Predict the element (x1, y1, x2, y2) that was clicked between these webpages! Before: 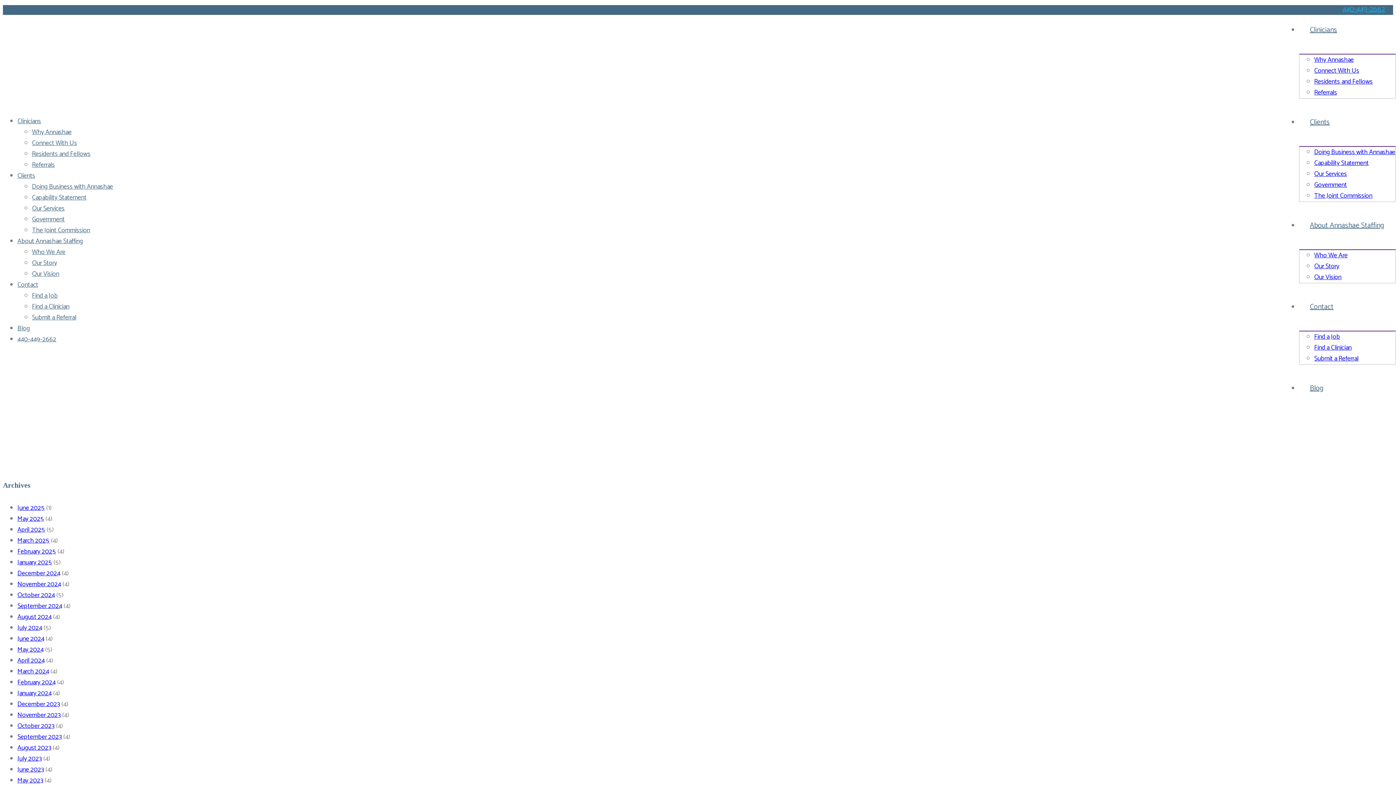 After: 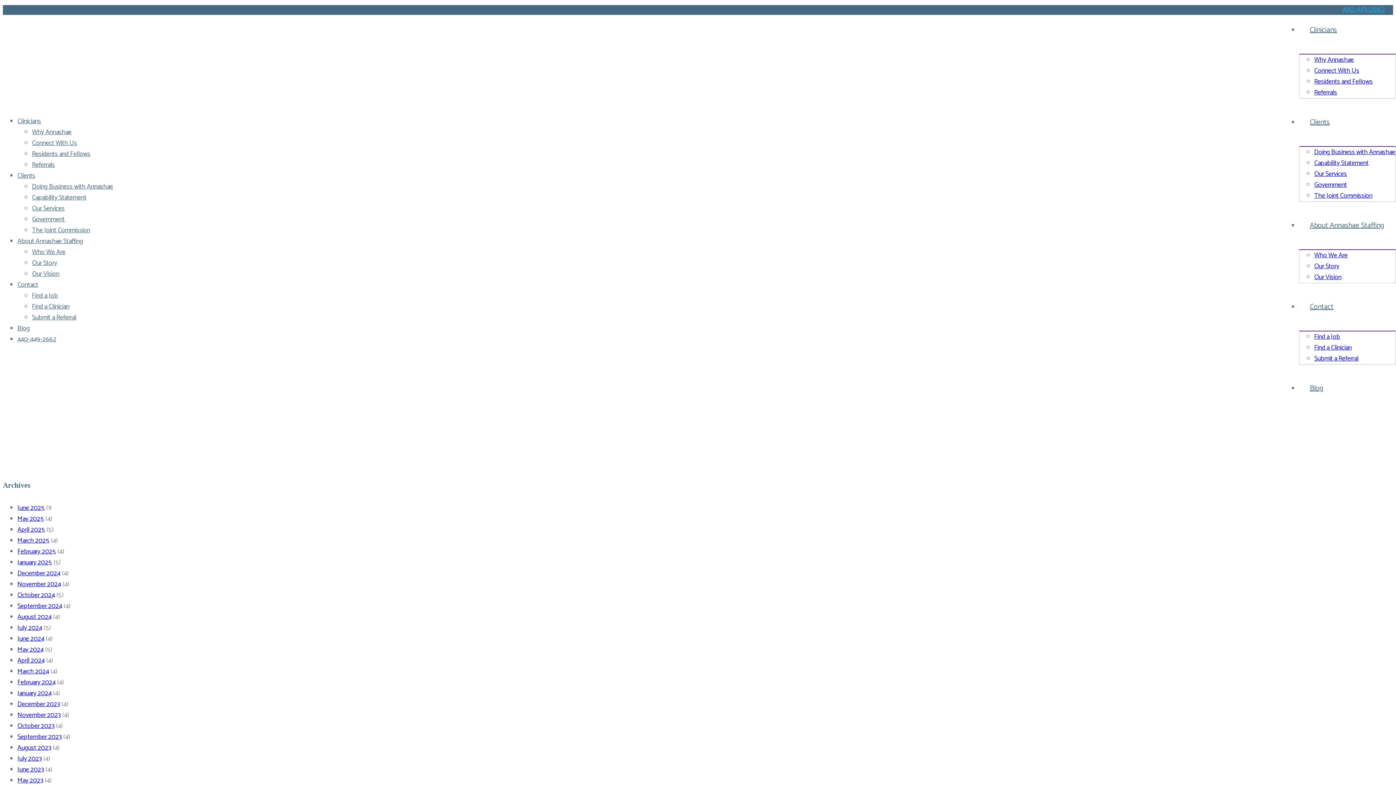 Action: label: April 2024 bbox: (17, 655, 44, 666)